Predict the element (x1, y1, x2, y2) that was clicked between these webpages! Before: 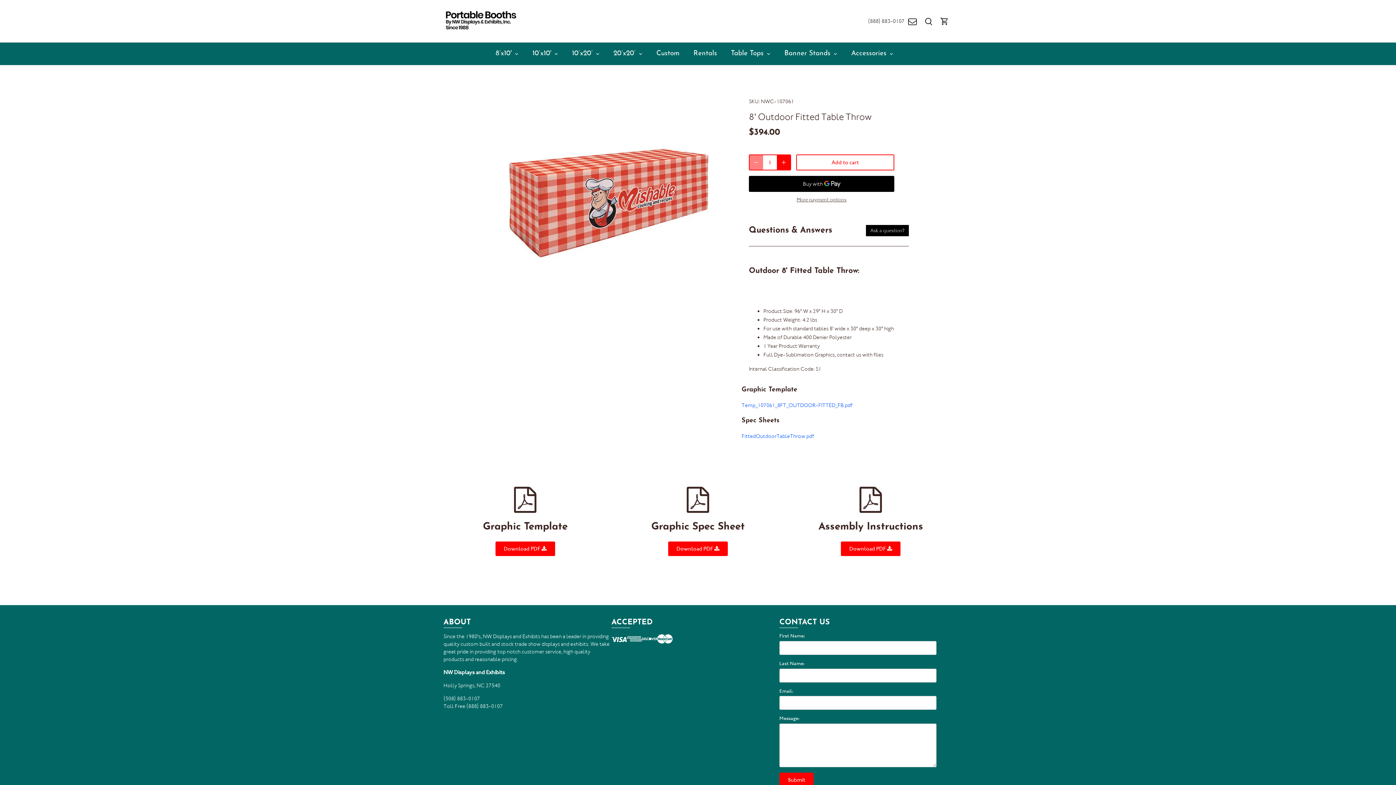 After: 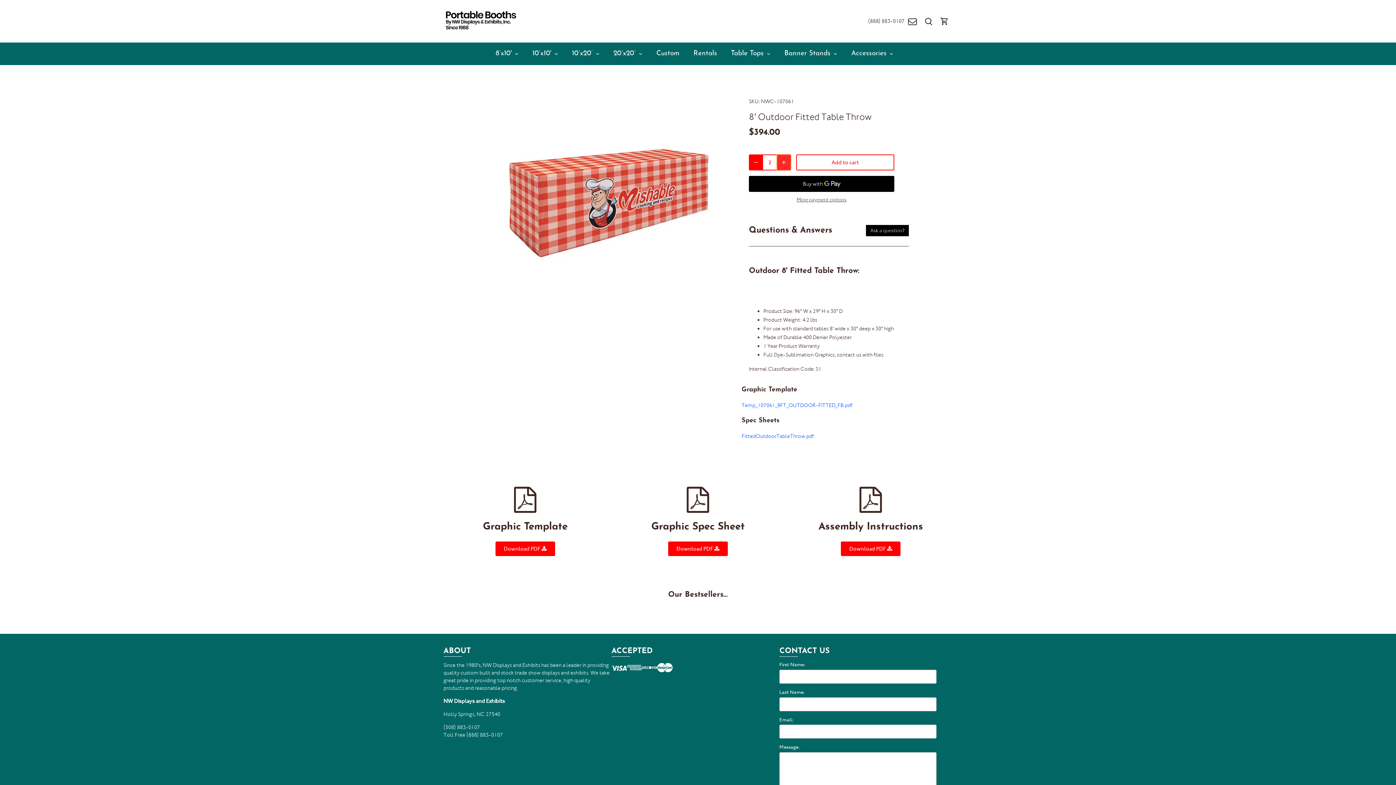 Action: bbox: (776, 155, 790, 170) label: Increase